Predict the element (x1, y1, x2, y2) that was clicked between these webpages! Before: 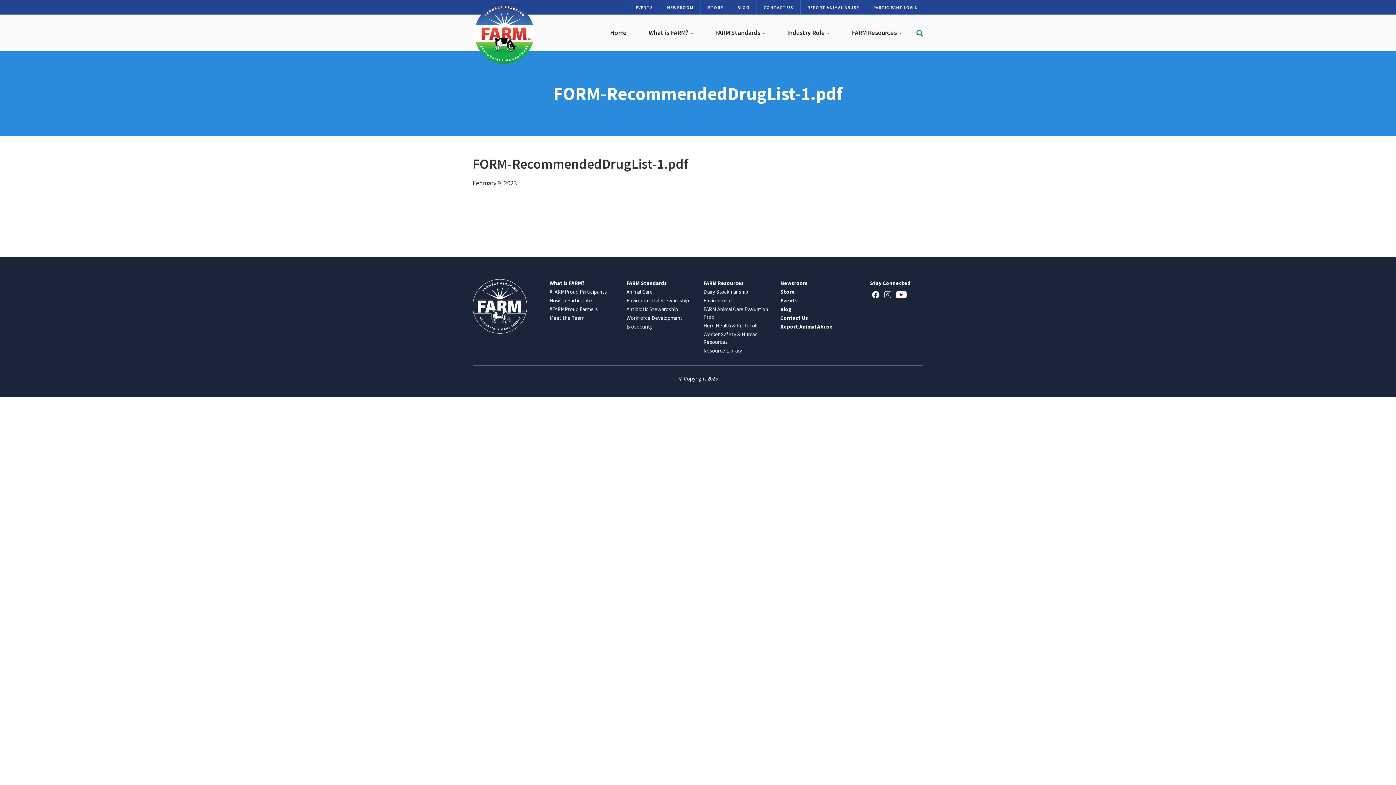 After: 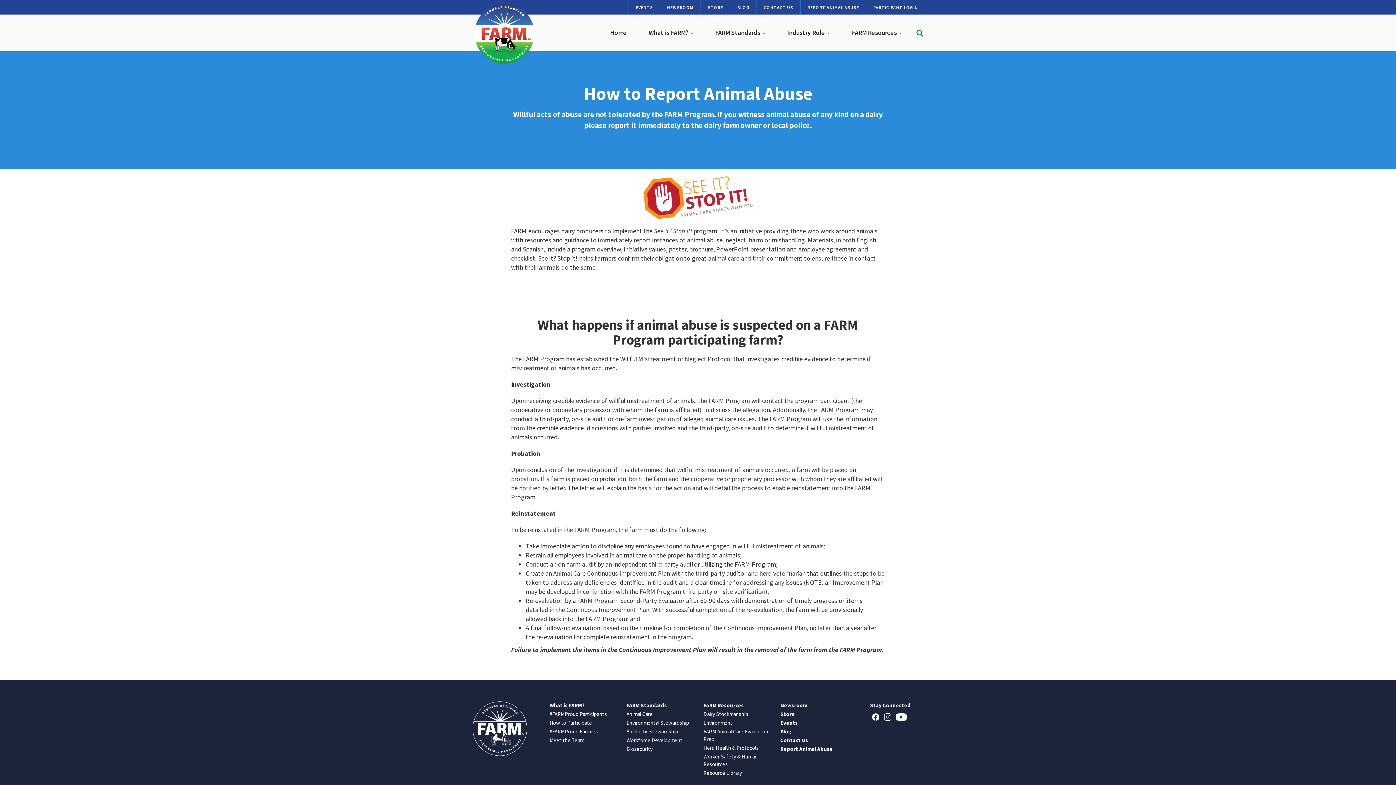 Action: bbox: (780, 323, 832, 330) label: Report Animal Abuse